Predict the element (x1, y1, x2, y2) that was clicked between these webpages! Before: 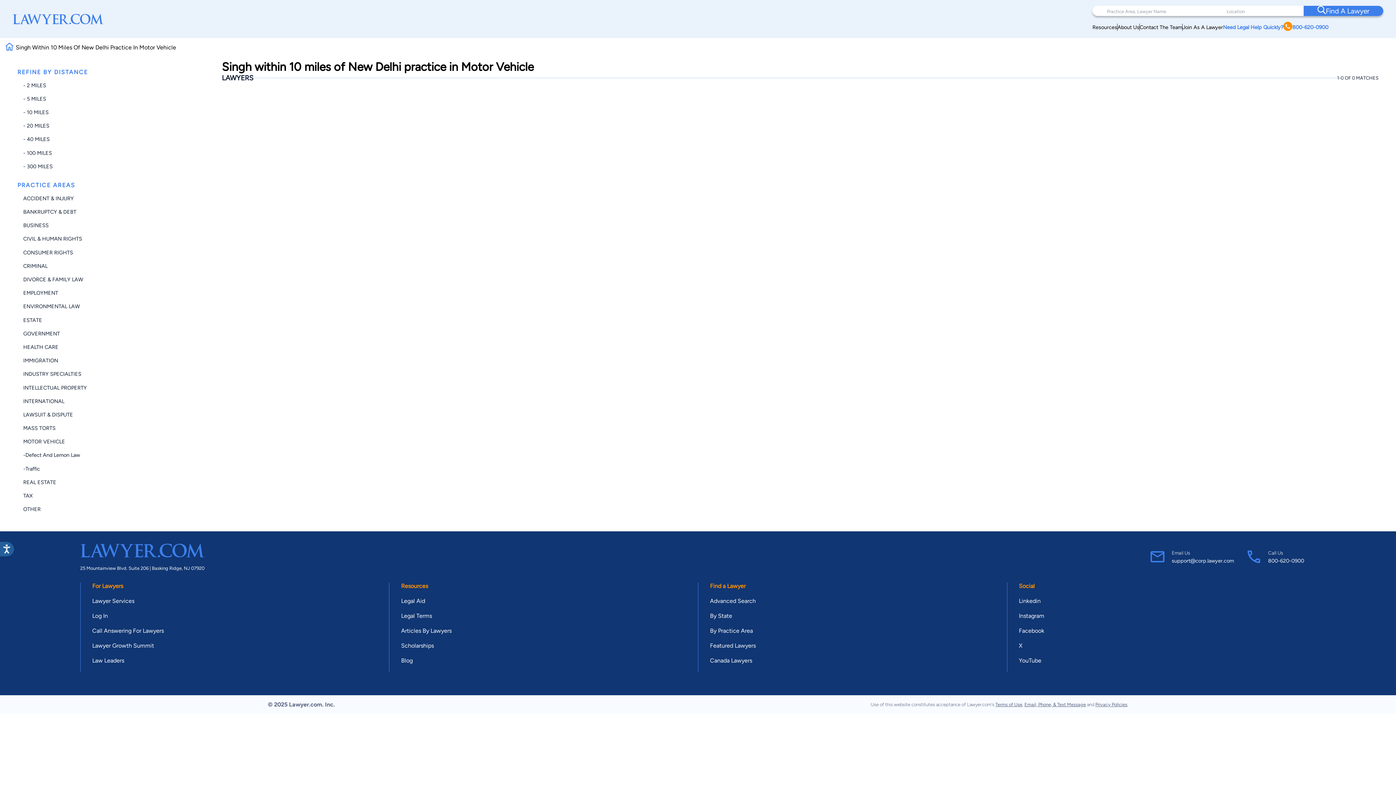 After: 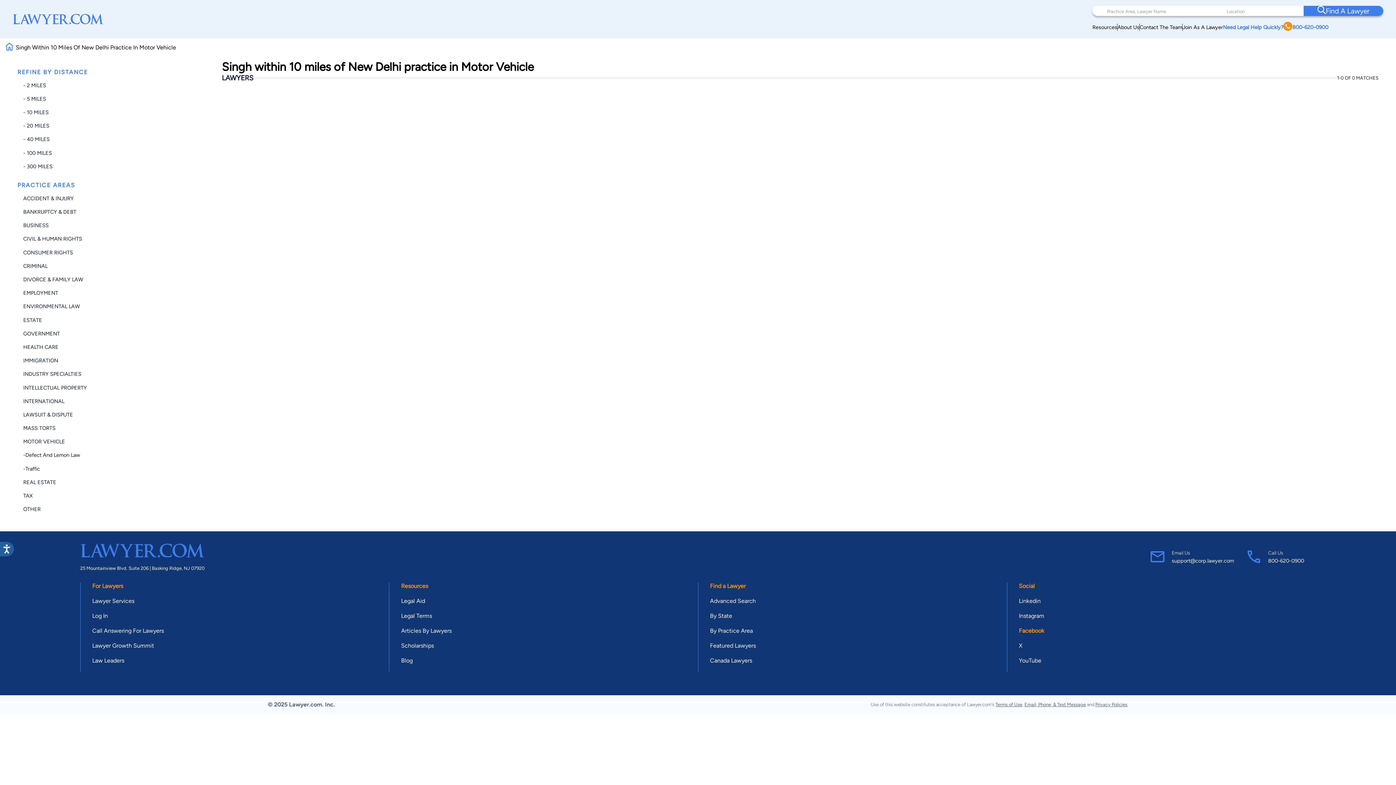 Action: label: Facebook bbox: (1019, 627, 1044, 634)